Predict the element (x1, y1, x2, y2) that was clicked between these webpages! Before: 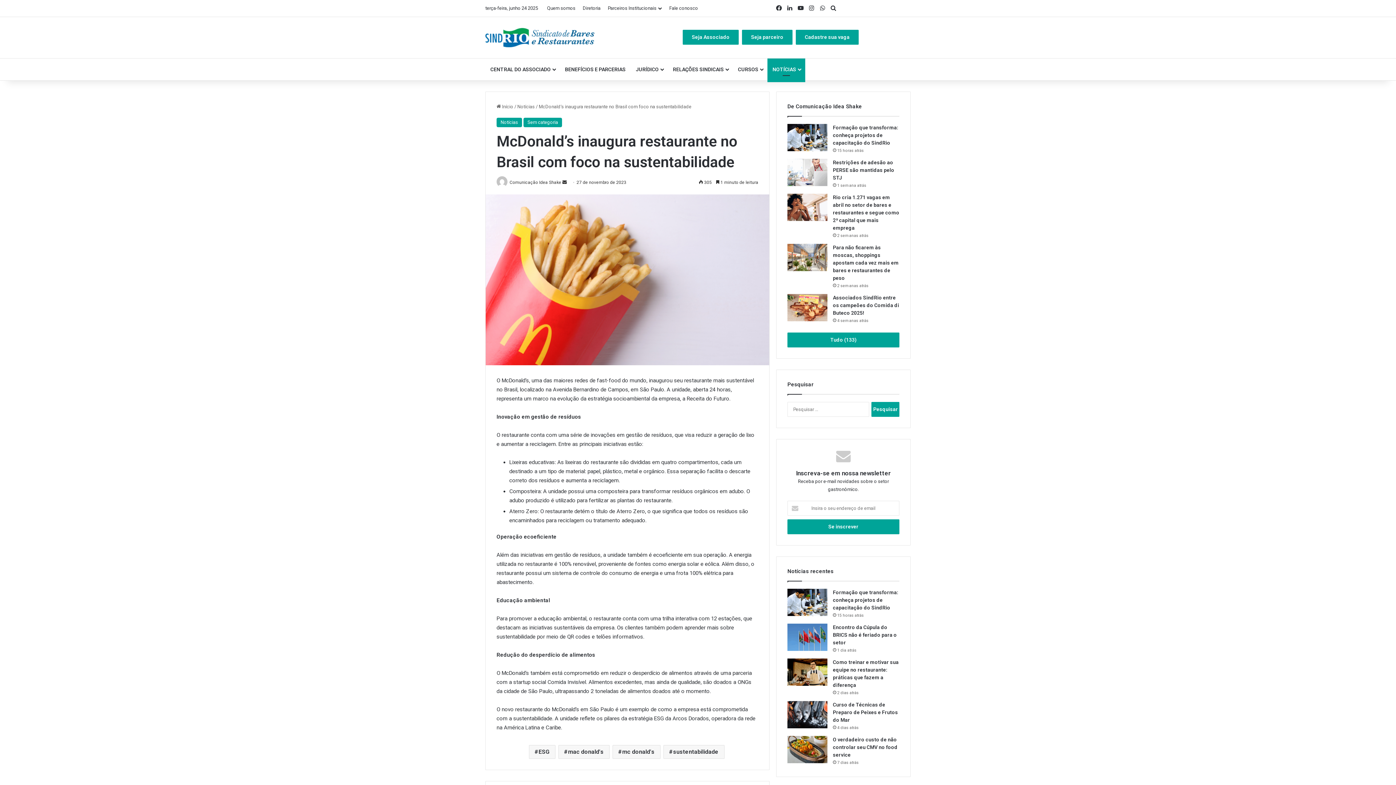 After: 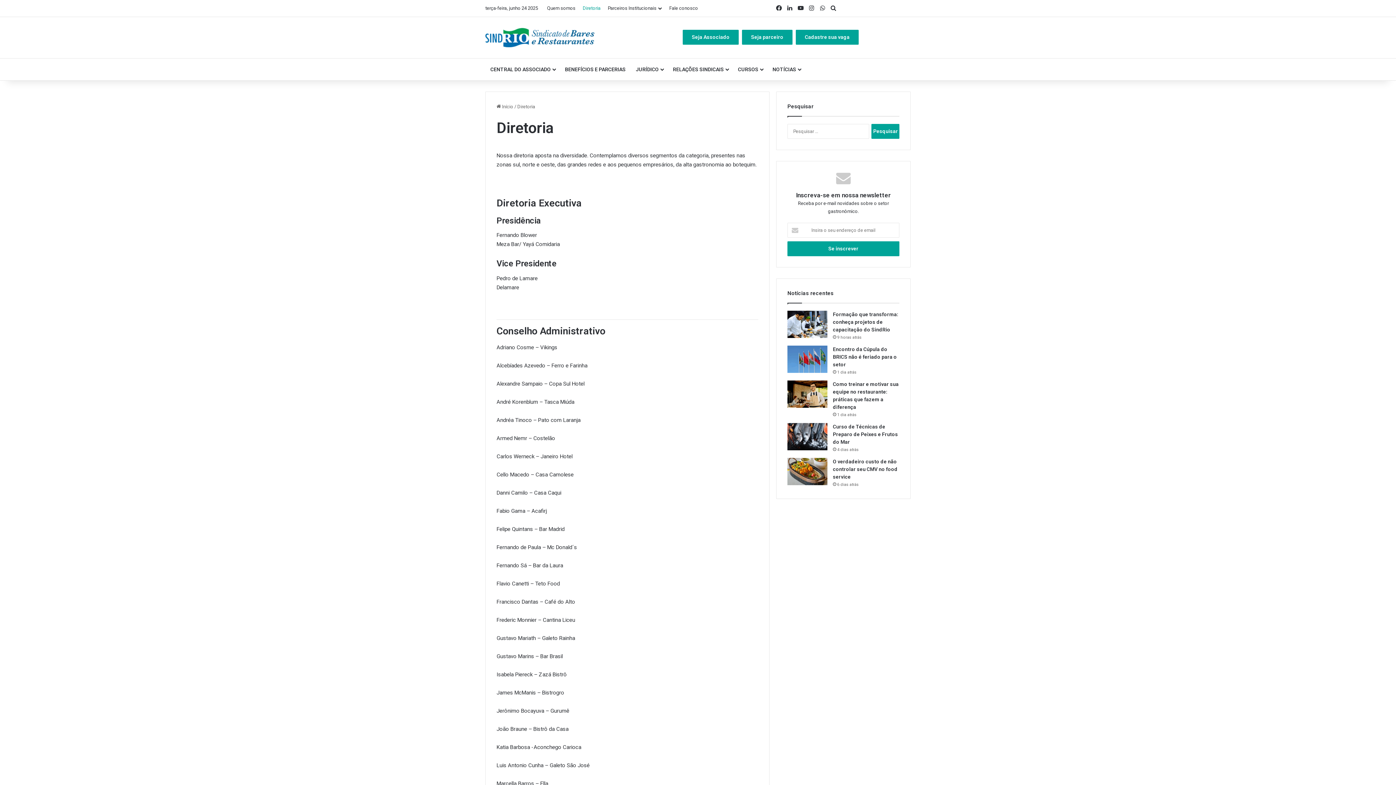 Action: bbox: (579, 0, 604, 16) label: Diretoria